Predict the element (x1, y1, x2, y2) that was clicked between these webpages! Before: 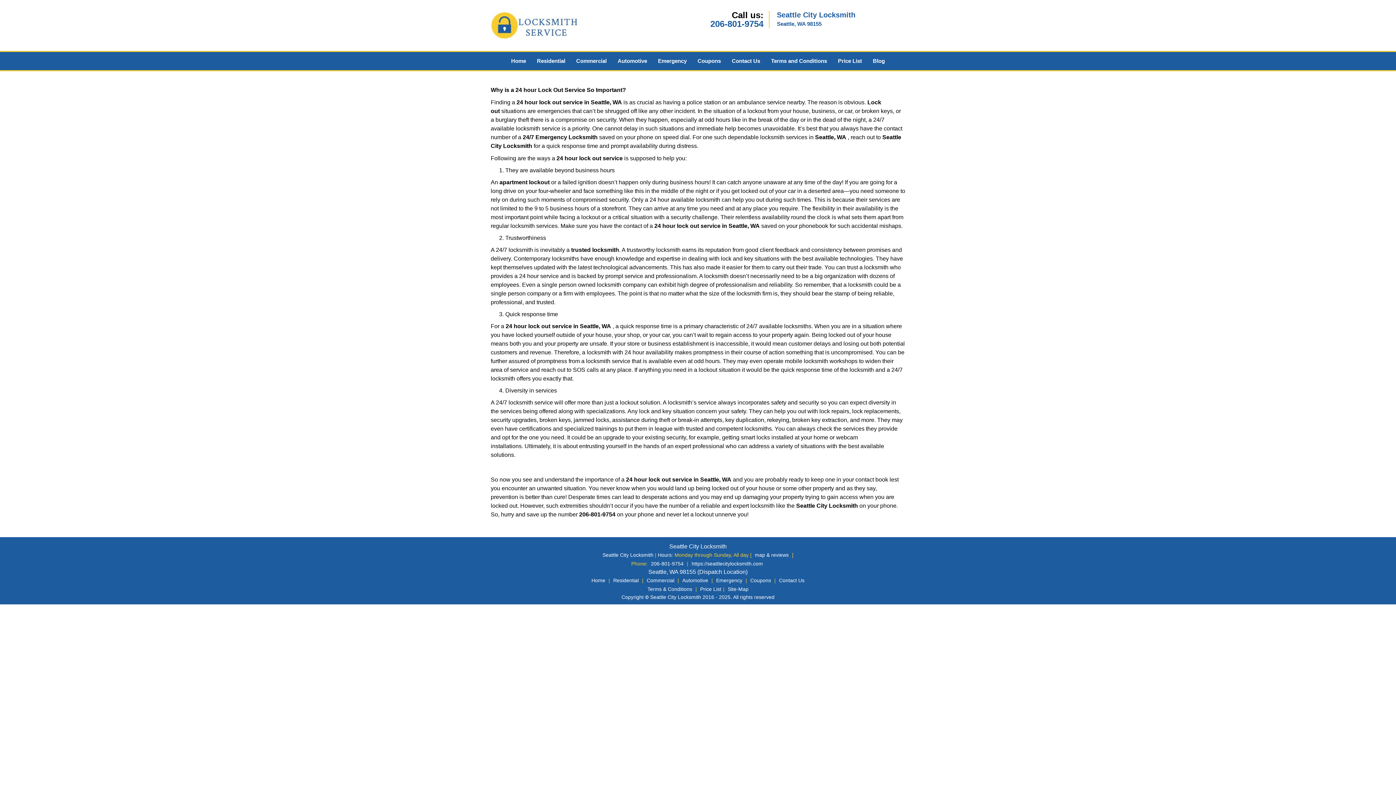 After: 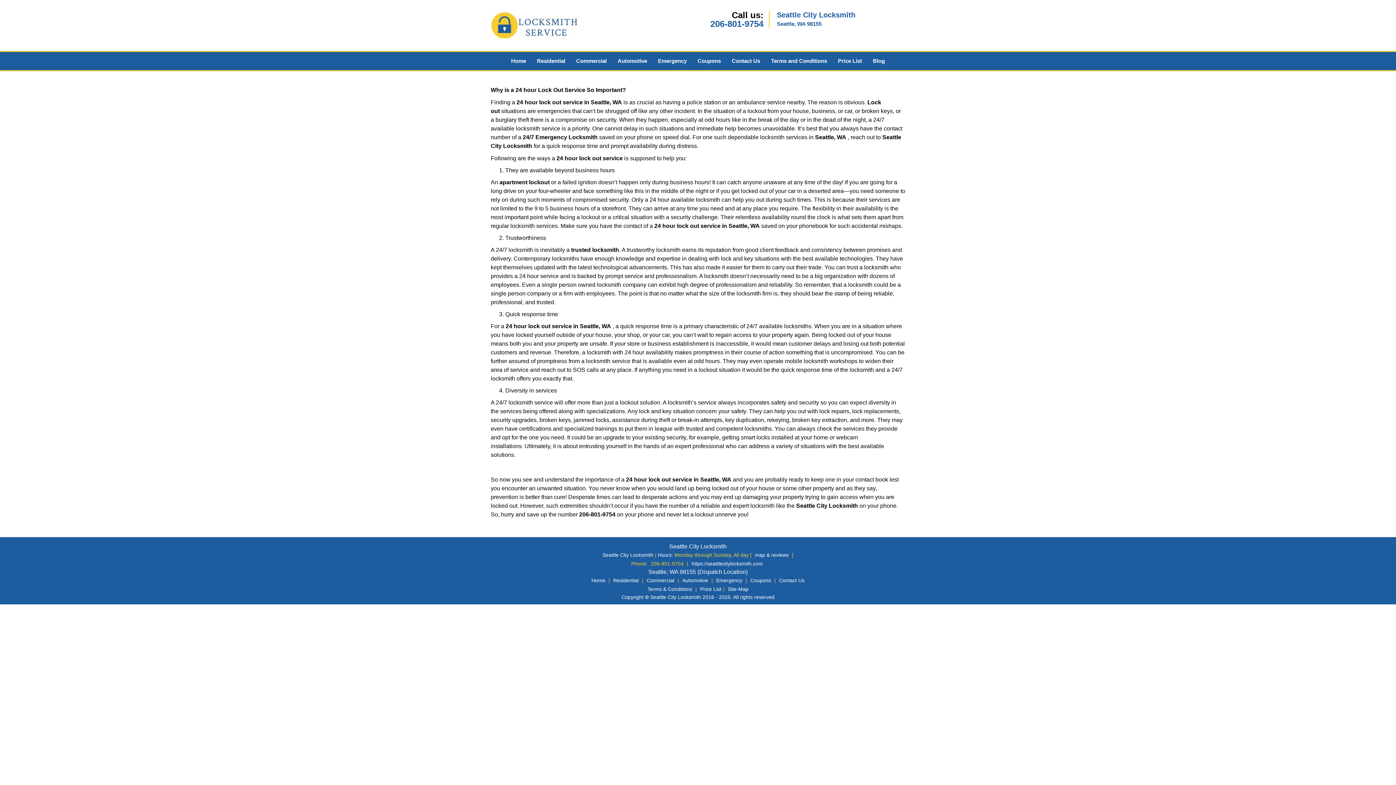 Action: bbox: (649, 182, 685, 188) label: 206-801-9754